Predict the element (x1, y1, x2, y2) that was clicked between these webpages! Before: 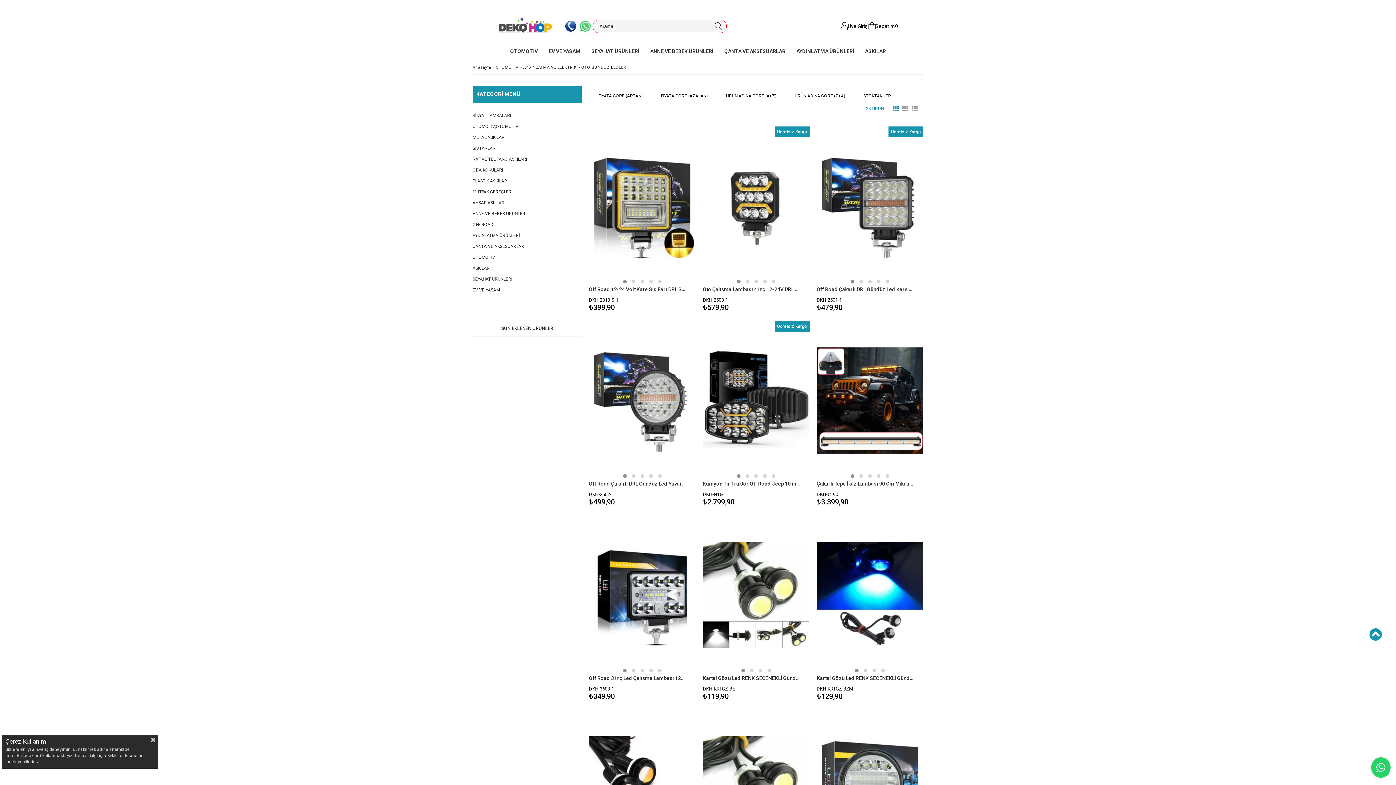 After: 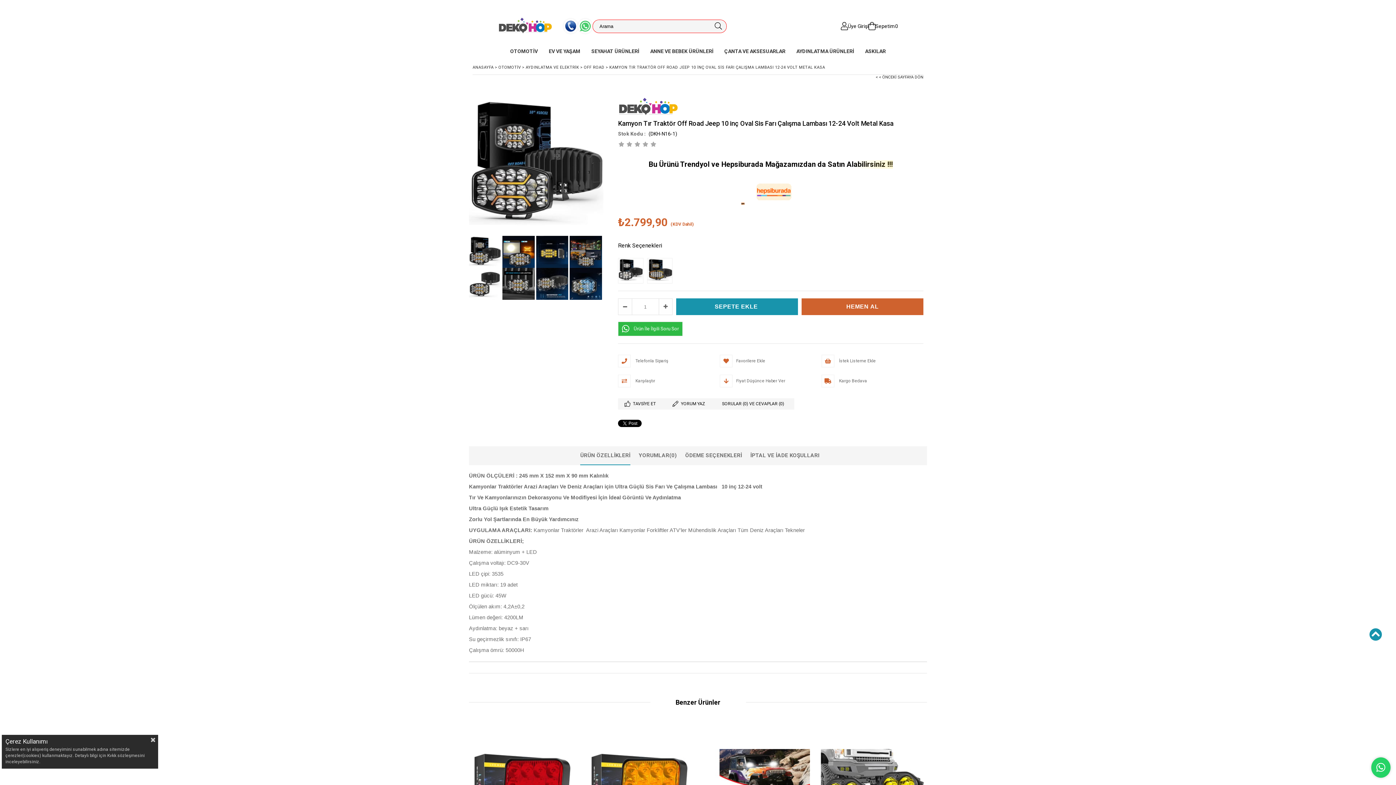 Action: bbox: (703, 321, 809, 481)